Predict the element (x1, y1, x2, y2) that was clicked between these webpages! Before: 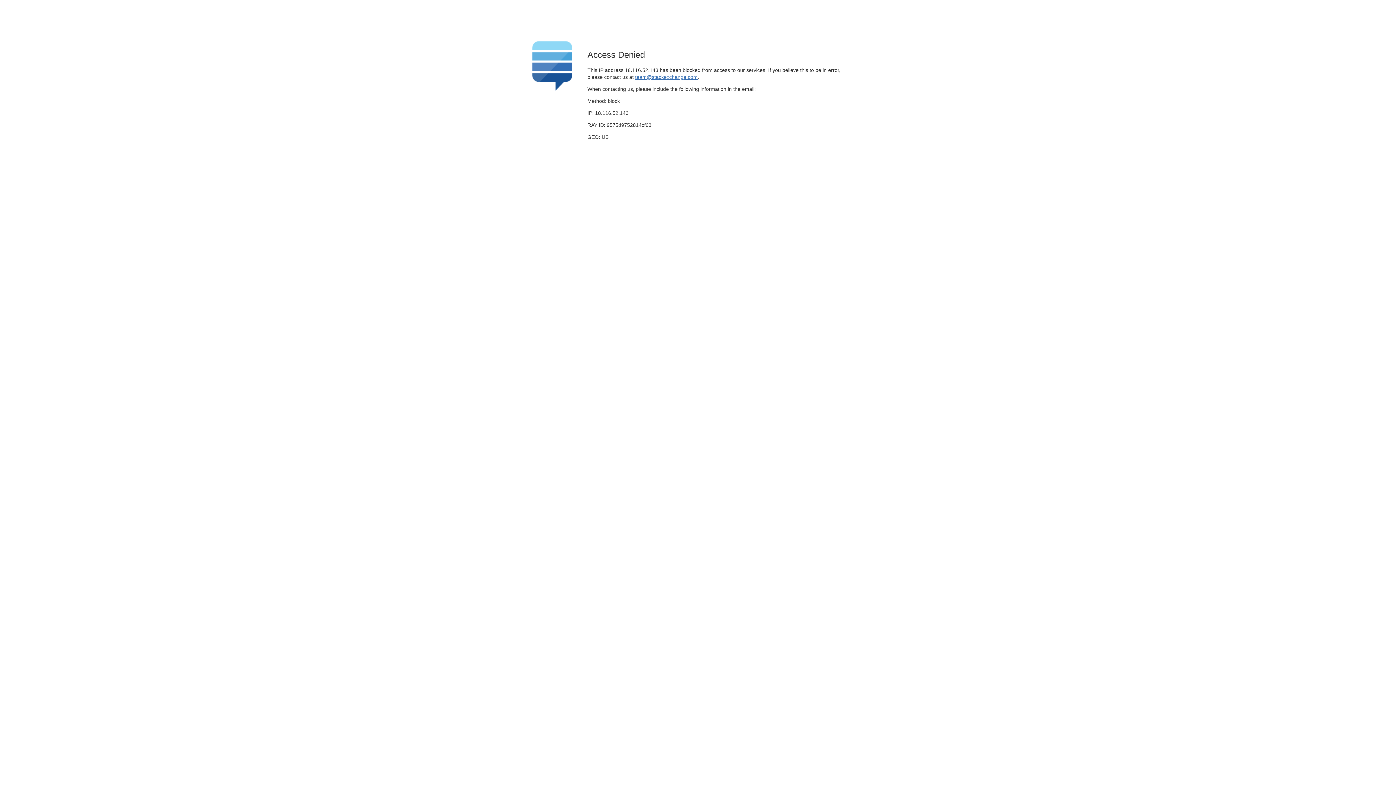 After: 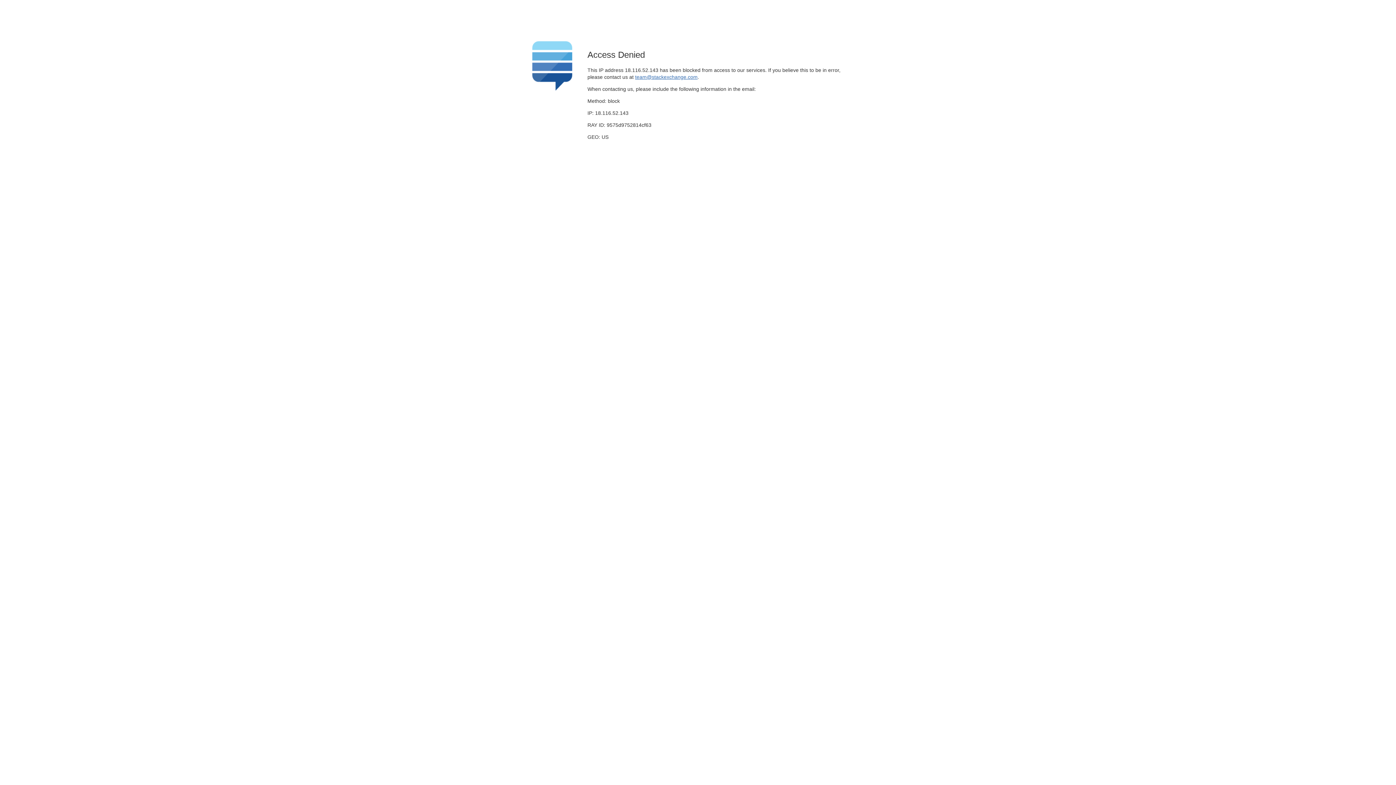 Action: bbox: (635, 74, 697, 79) label: team@stackexchange.com